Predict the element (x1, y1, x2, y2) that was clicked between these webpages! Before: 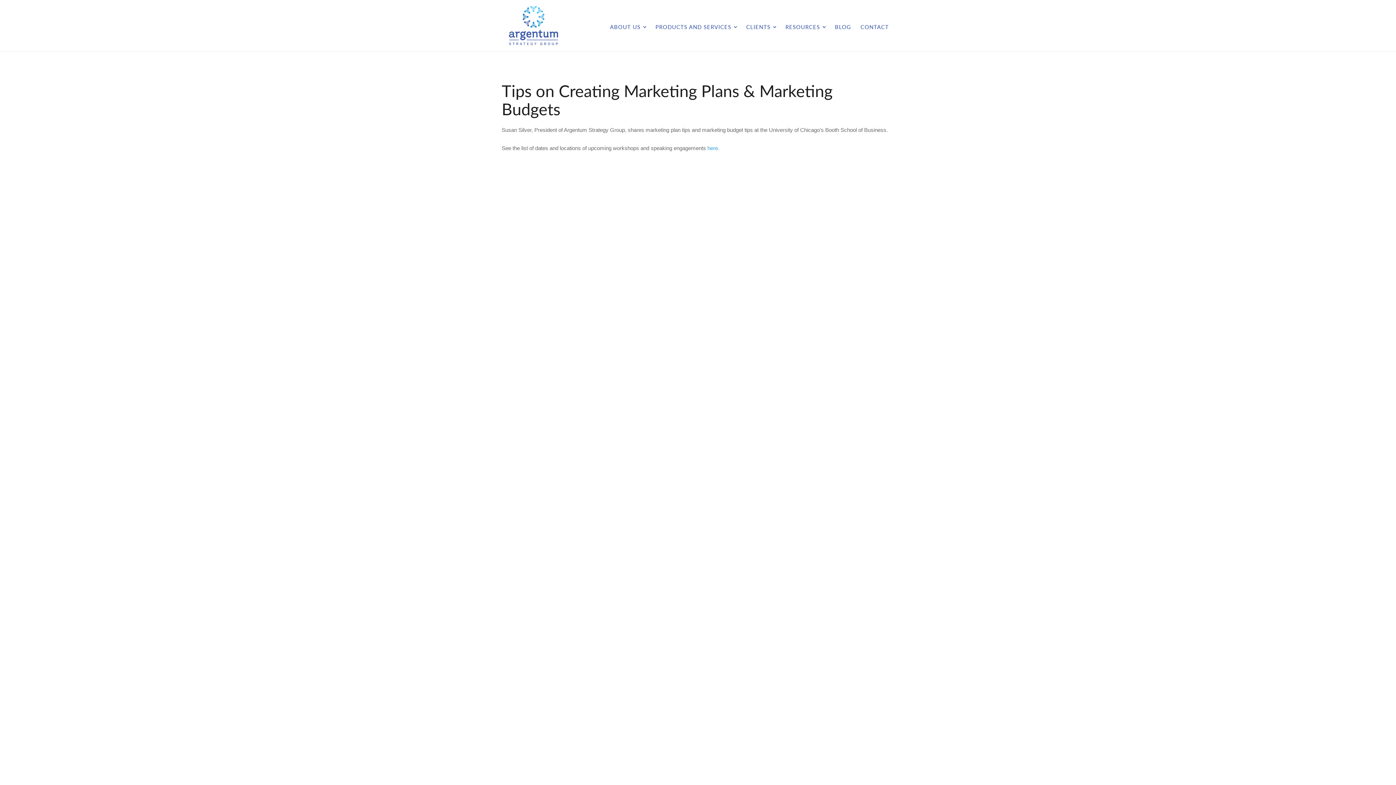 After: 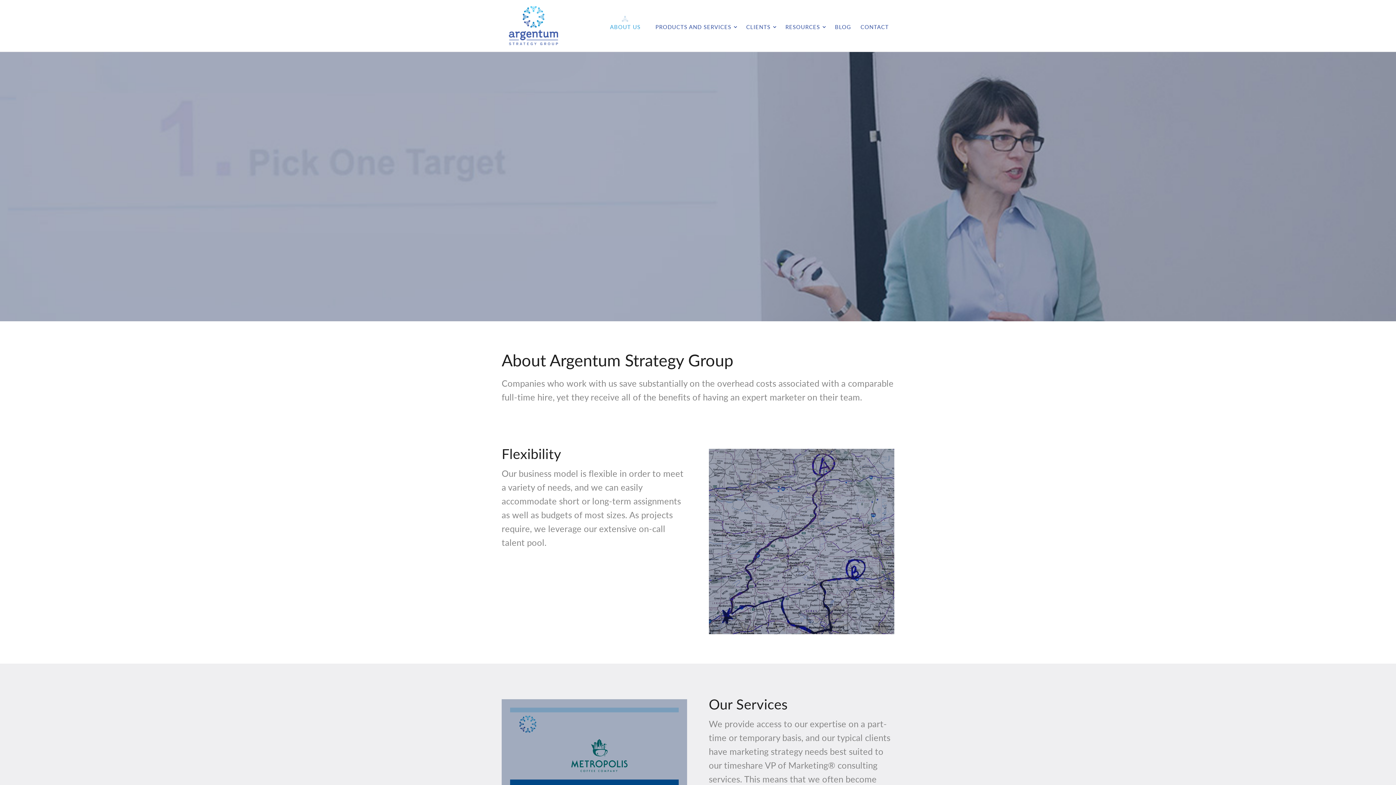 Action: bbox: (610, 24, 640, 34) label: ABOUT US